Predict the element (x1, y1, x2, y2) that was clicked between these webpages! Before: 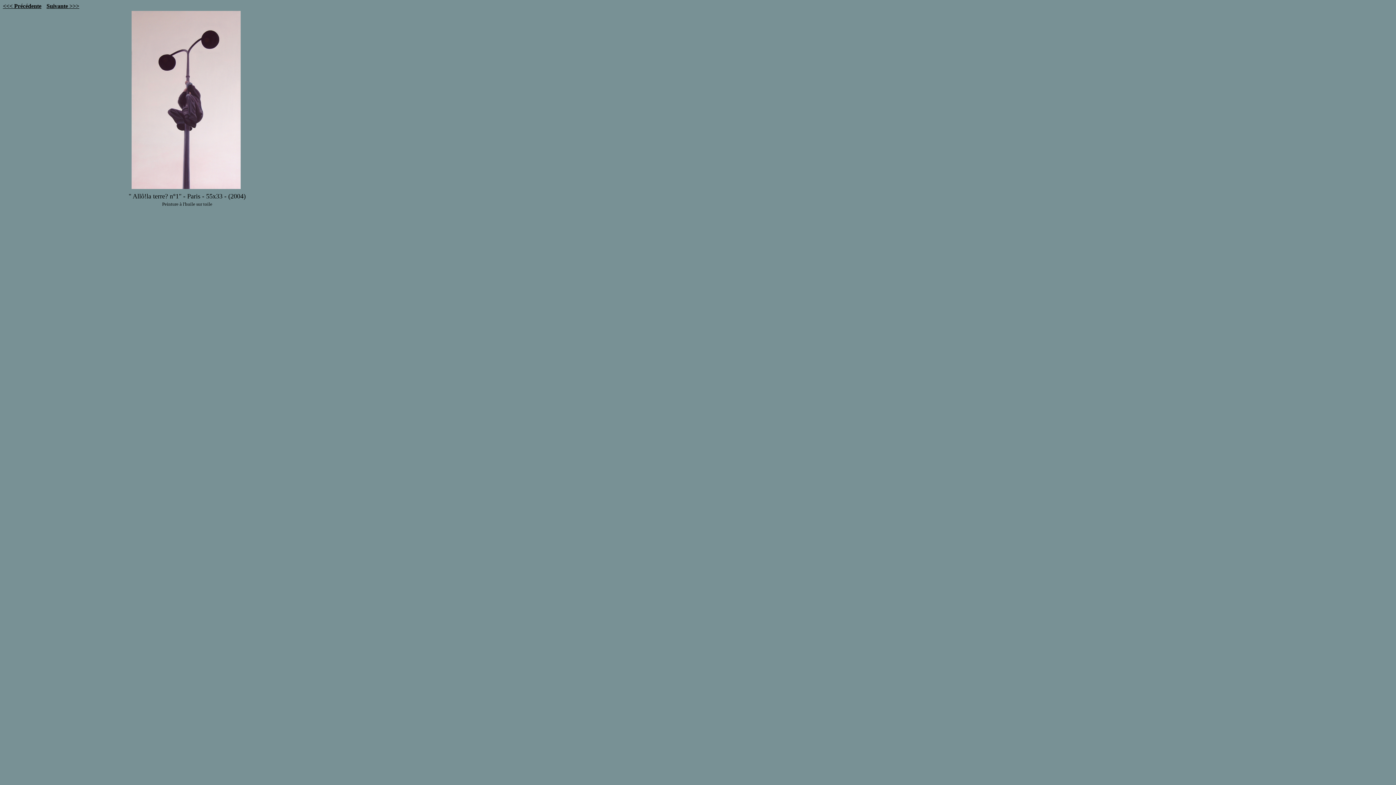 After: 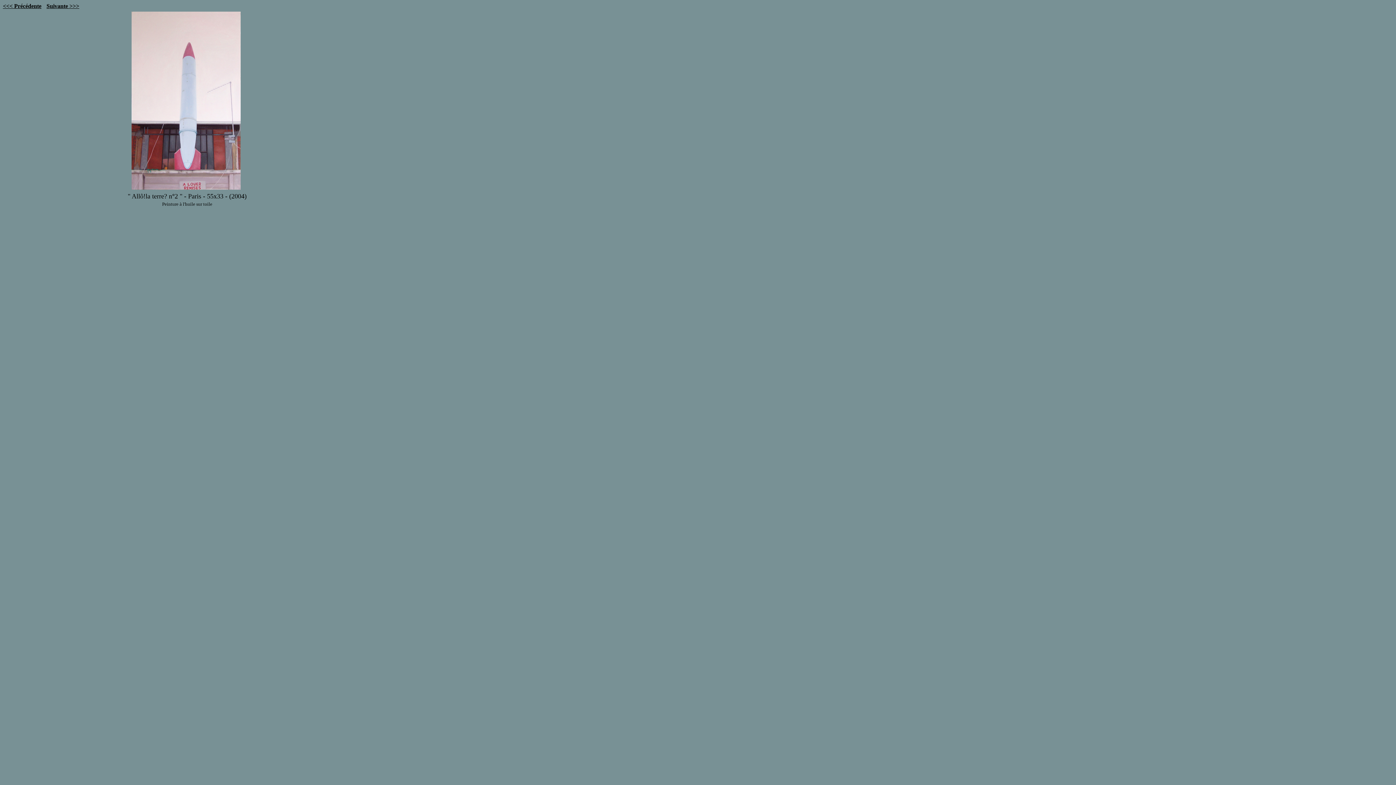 Action: bbox: (46, 2, 79, 9) label: Suivante >>>